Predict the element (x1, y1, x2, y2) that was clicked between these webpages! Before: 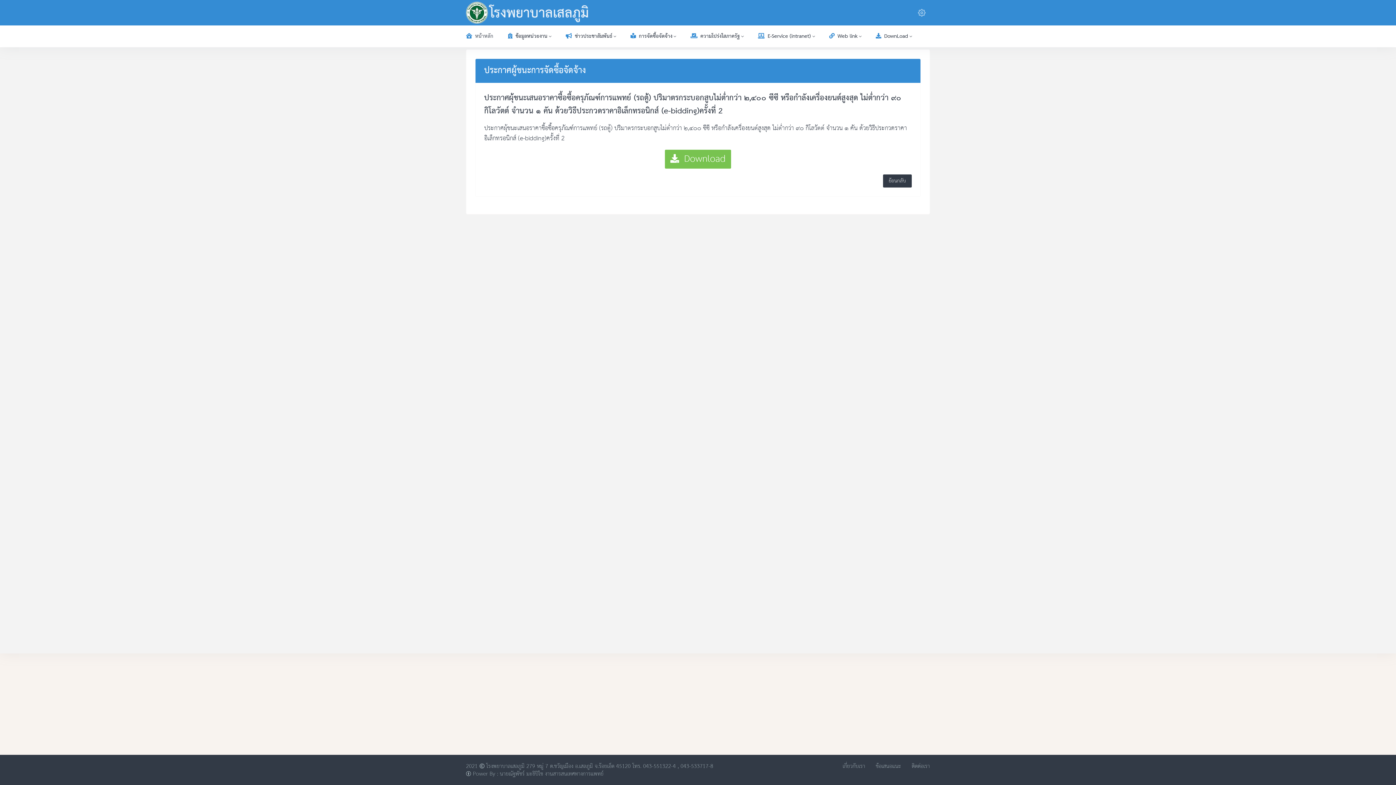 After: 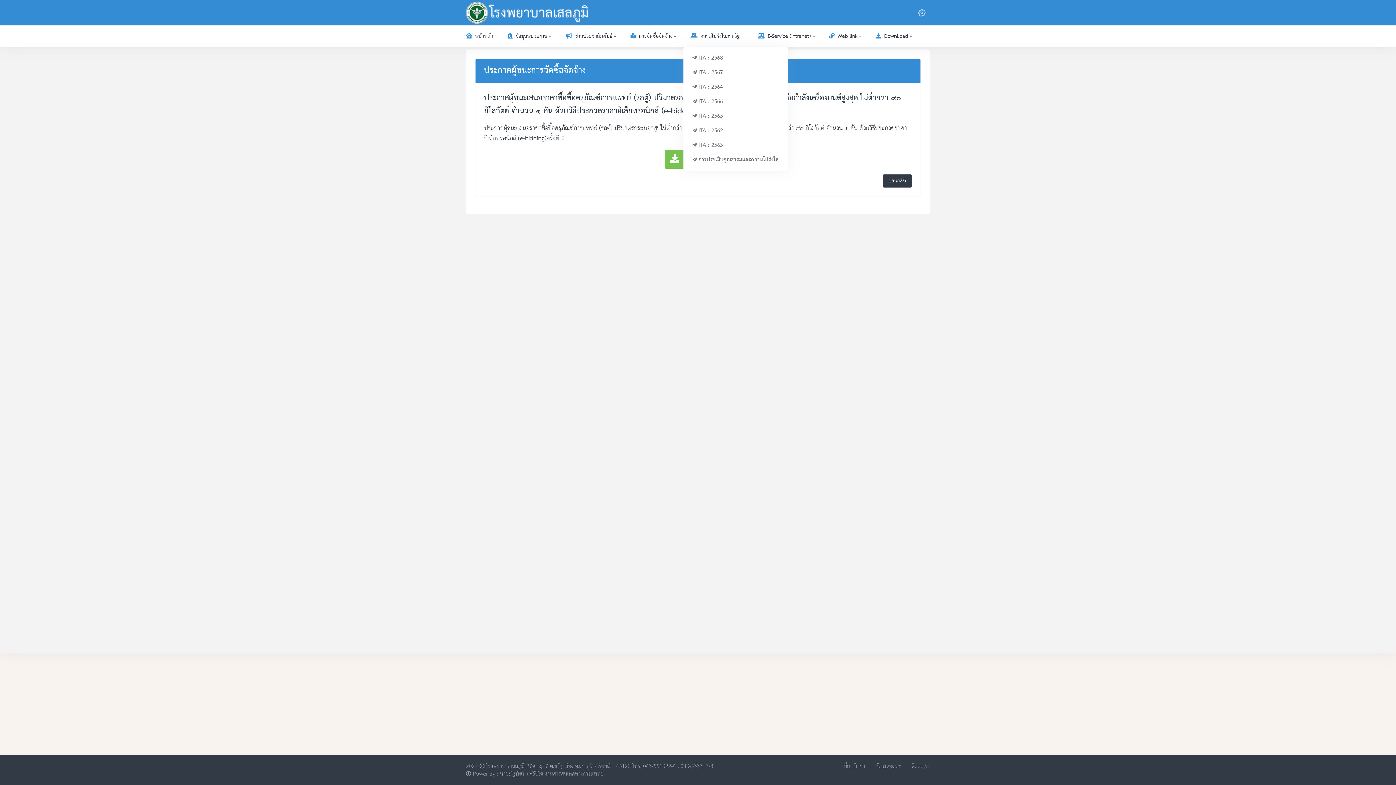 Action: bbox: (683, 25, 750, 47) label: ความโปร่งใสภาครัฐ